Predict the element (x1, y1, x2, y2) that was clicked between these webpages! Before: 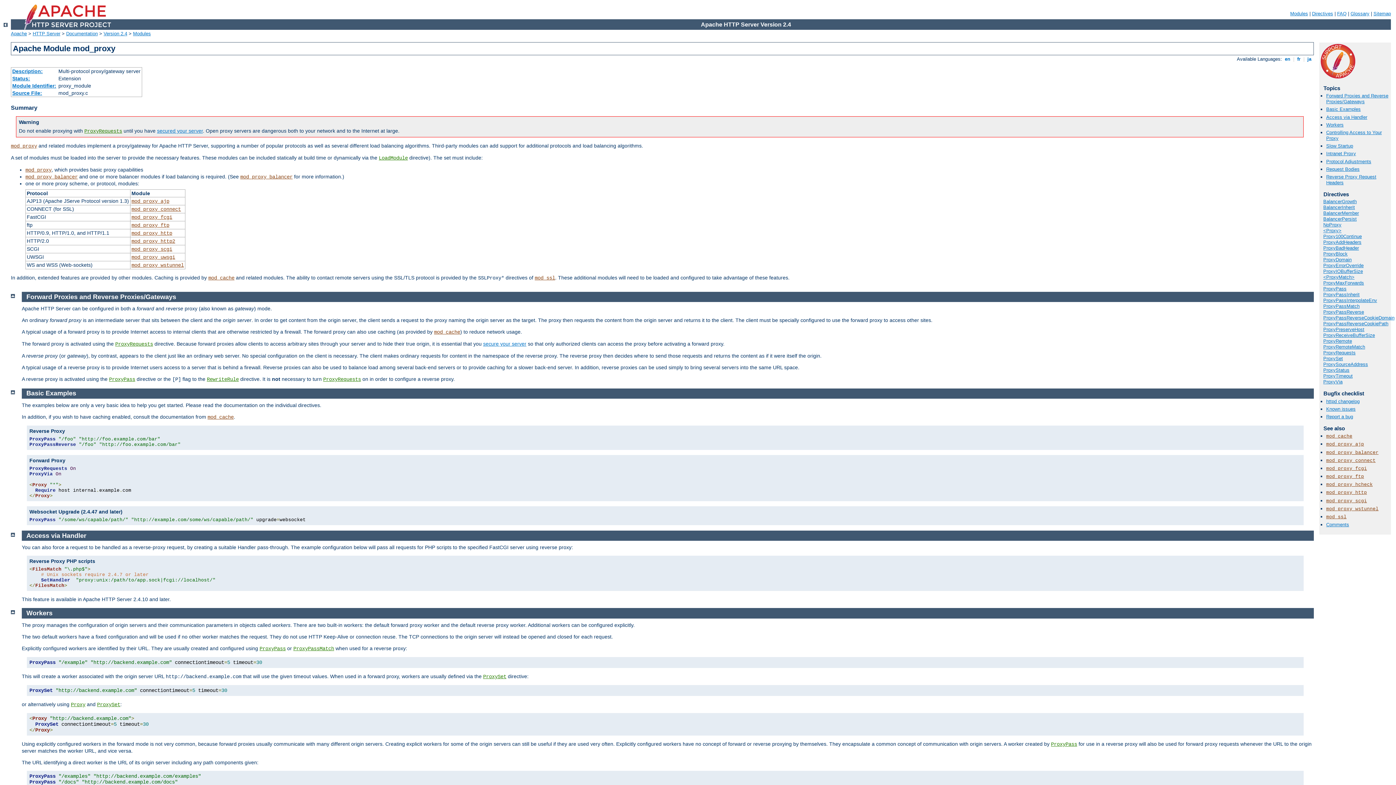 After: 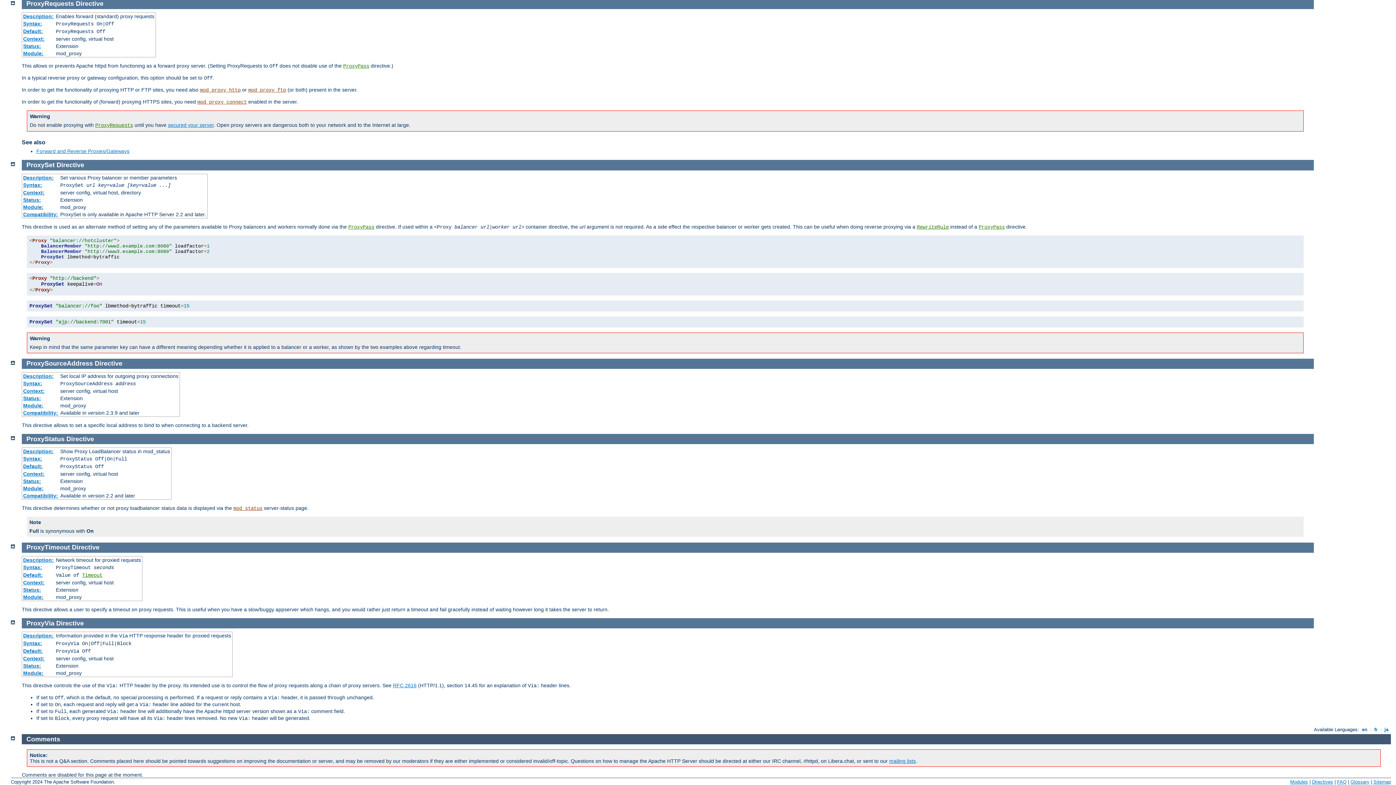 Action: label: ProxyRequests bbox: (1323, 350, 1356, 355)